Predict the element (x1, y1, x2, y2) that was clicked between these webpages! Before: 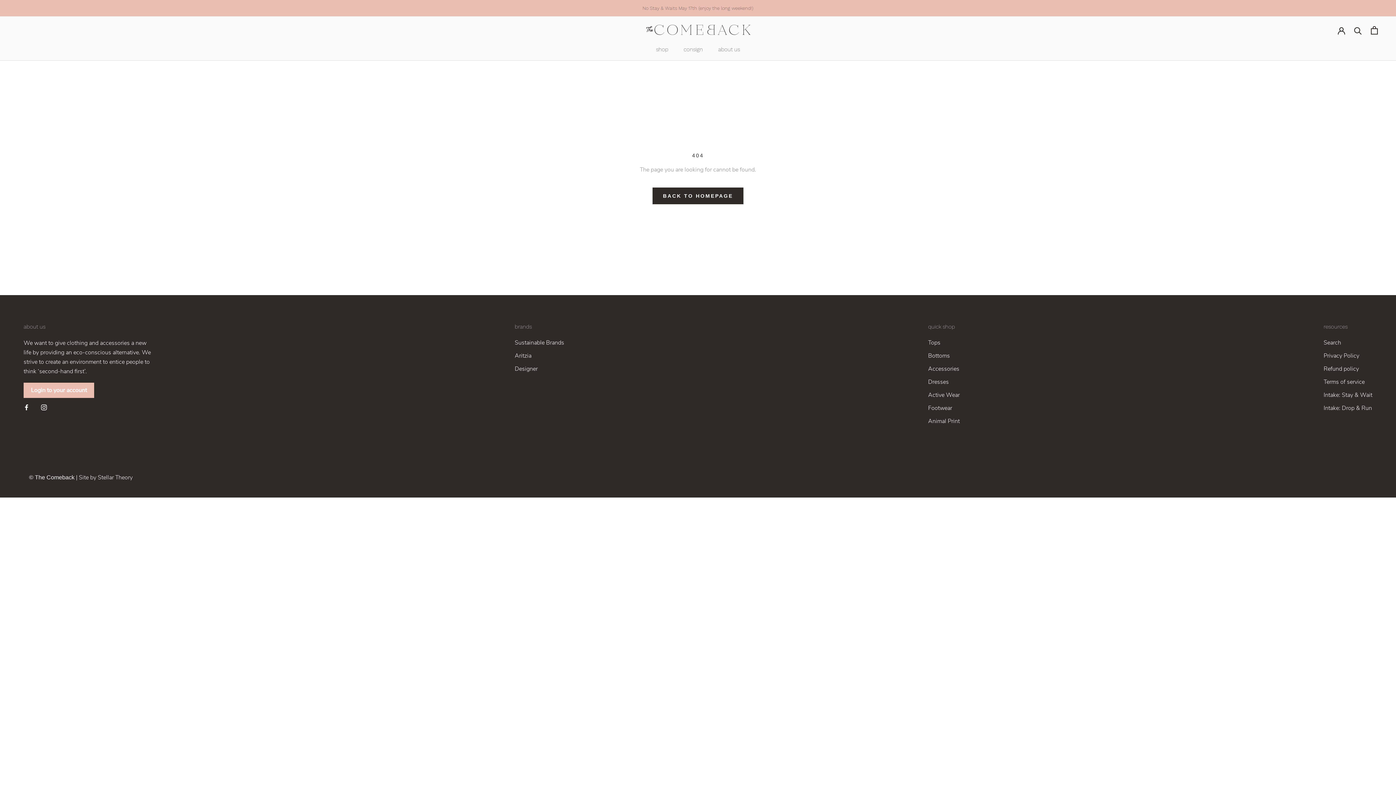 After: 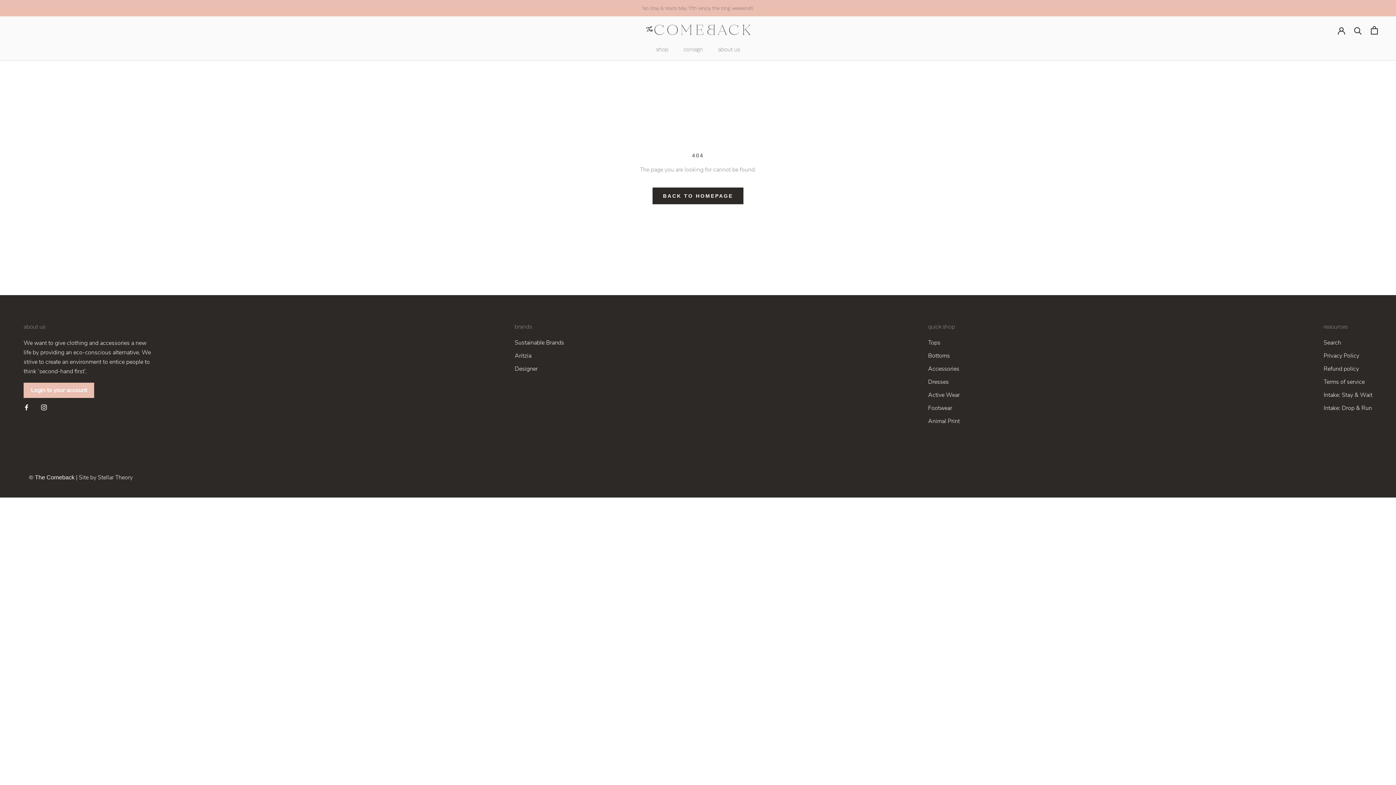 Action: bbox: (76, 473, 132, 481) label: | Site by Stellar Theory